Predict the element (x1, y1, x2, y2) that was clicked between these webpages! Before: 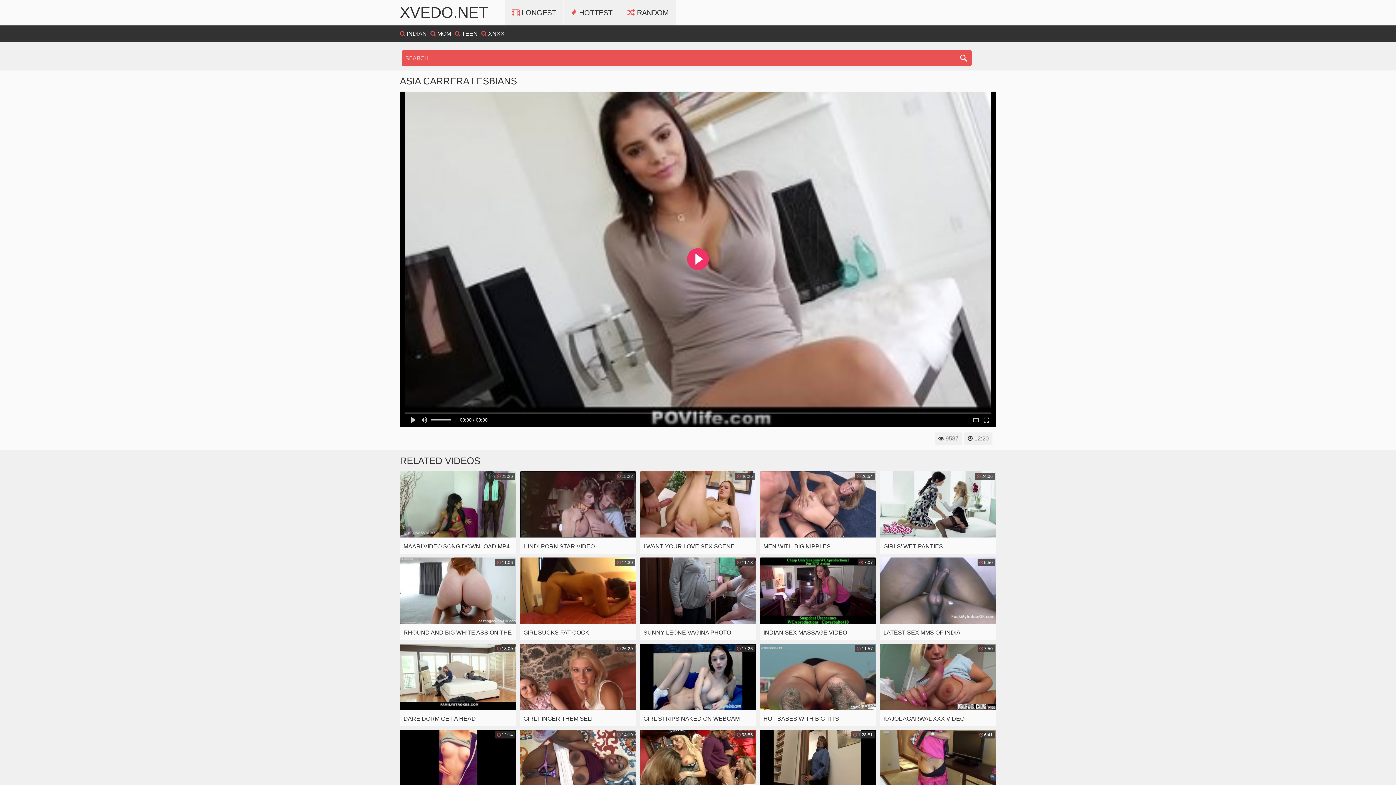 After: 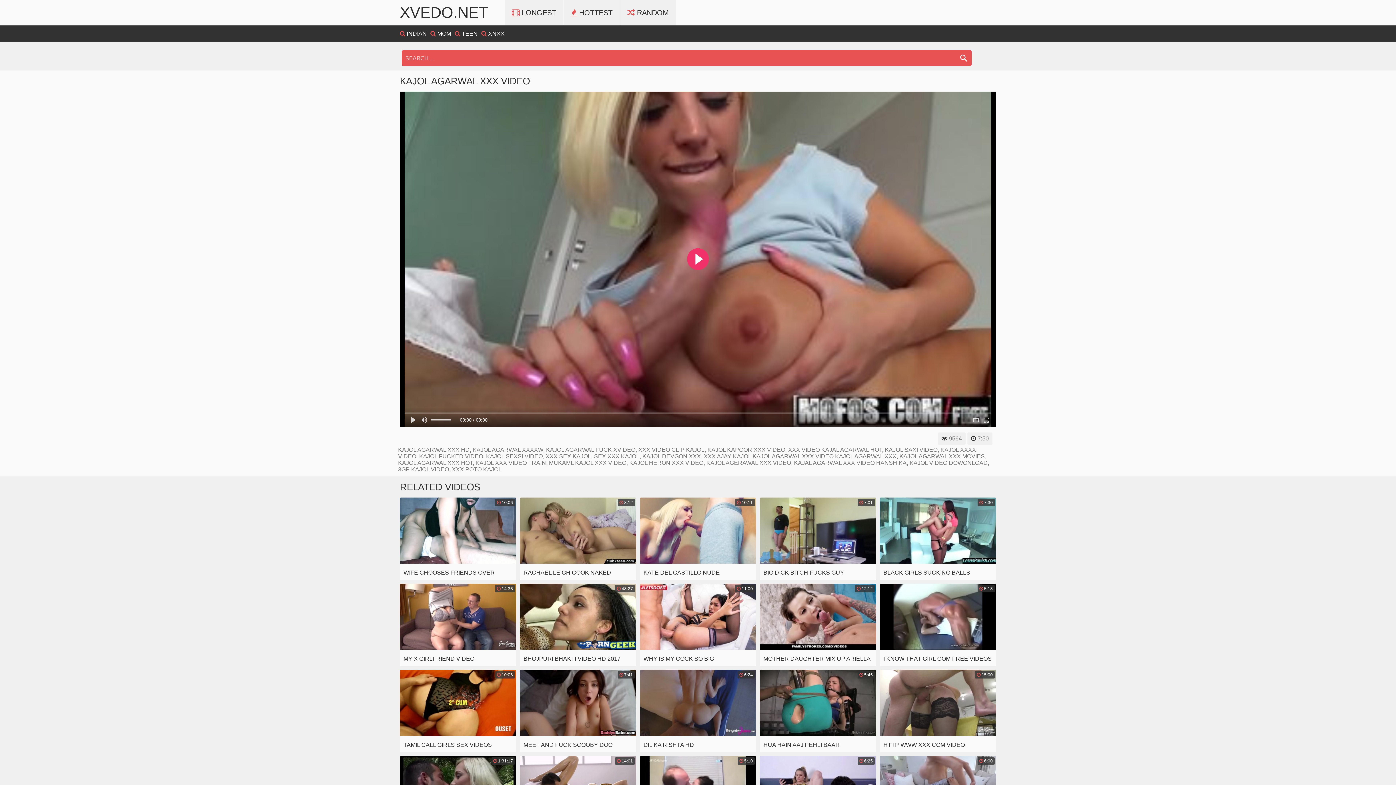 Action: bbox: (880, 643, 996, 726) label:  7:50
KAJOL AGARWAL XXX VIDEO